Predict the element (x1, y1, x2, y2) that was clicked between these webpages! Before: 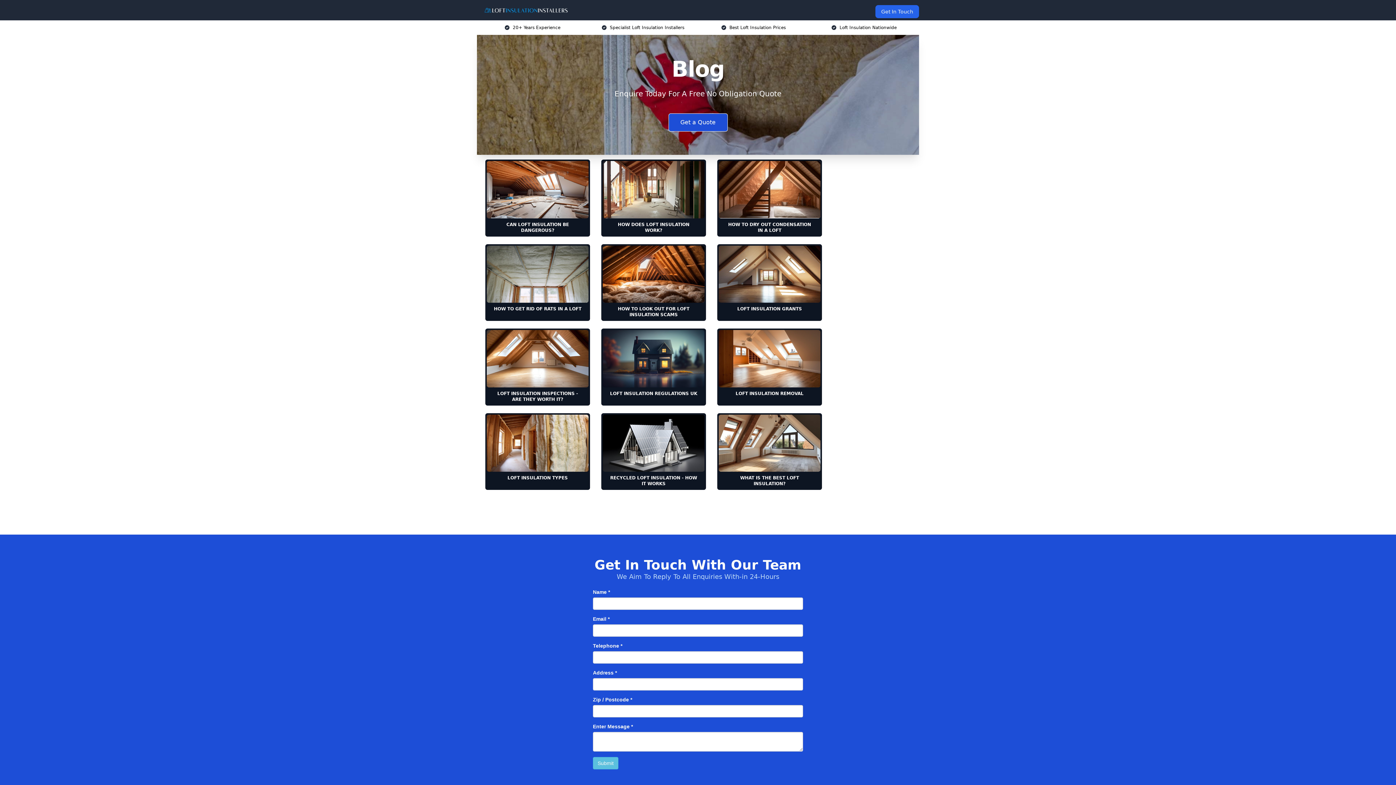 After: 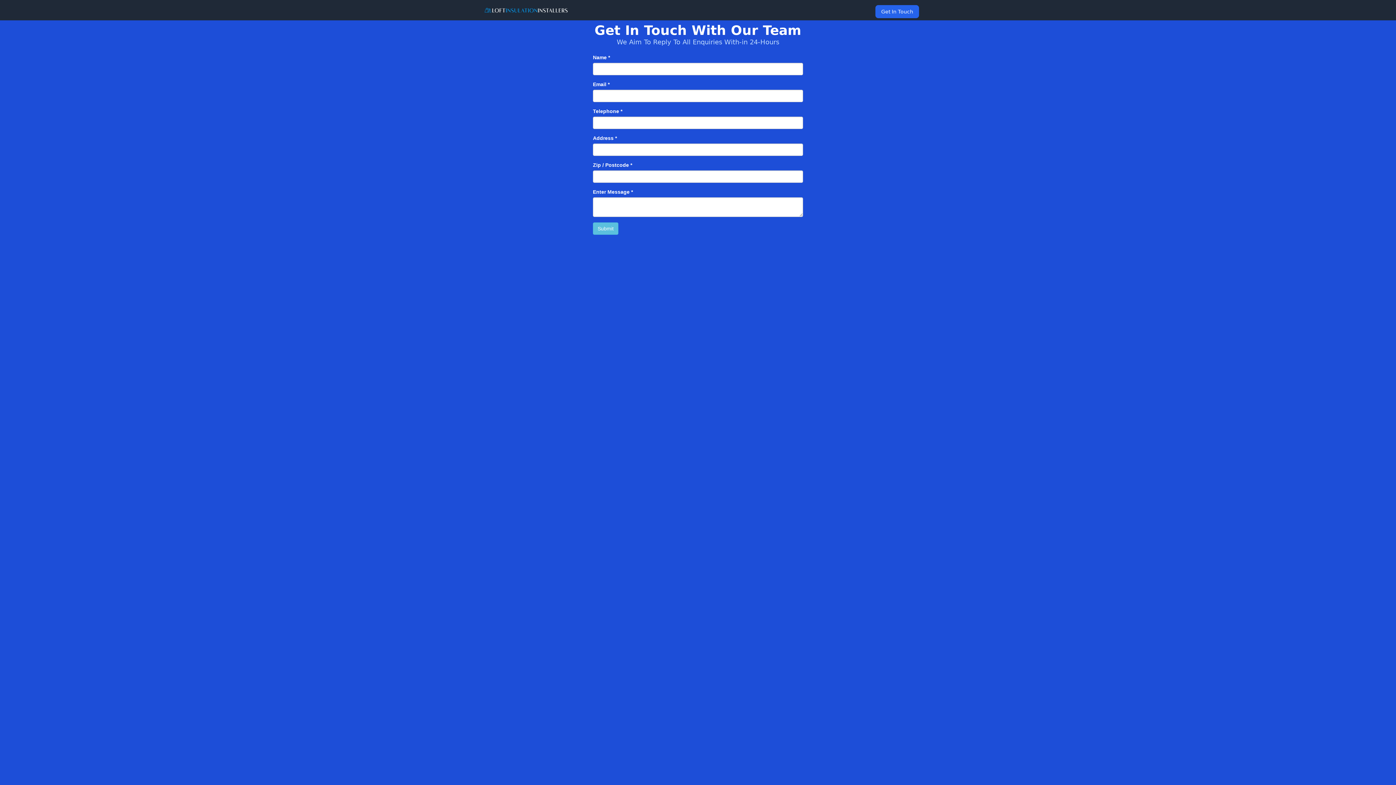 Action: bbox: (668, 113, 727, 131) label: Get a Quote